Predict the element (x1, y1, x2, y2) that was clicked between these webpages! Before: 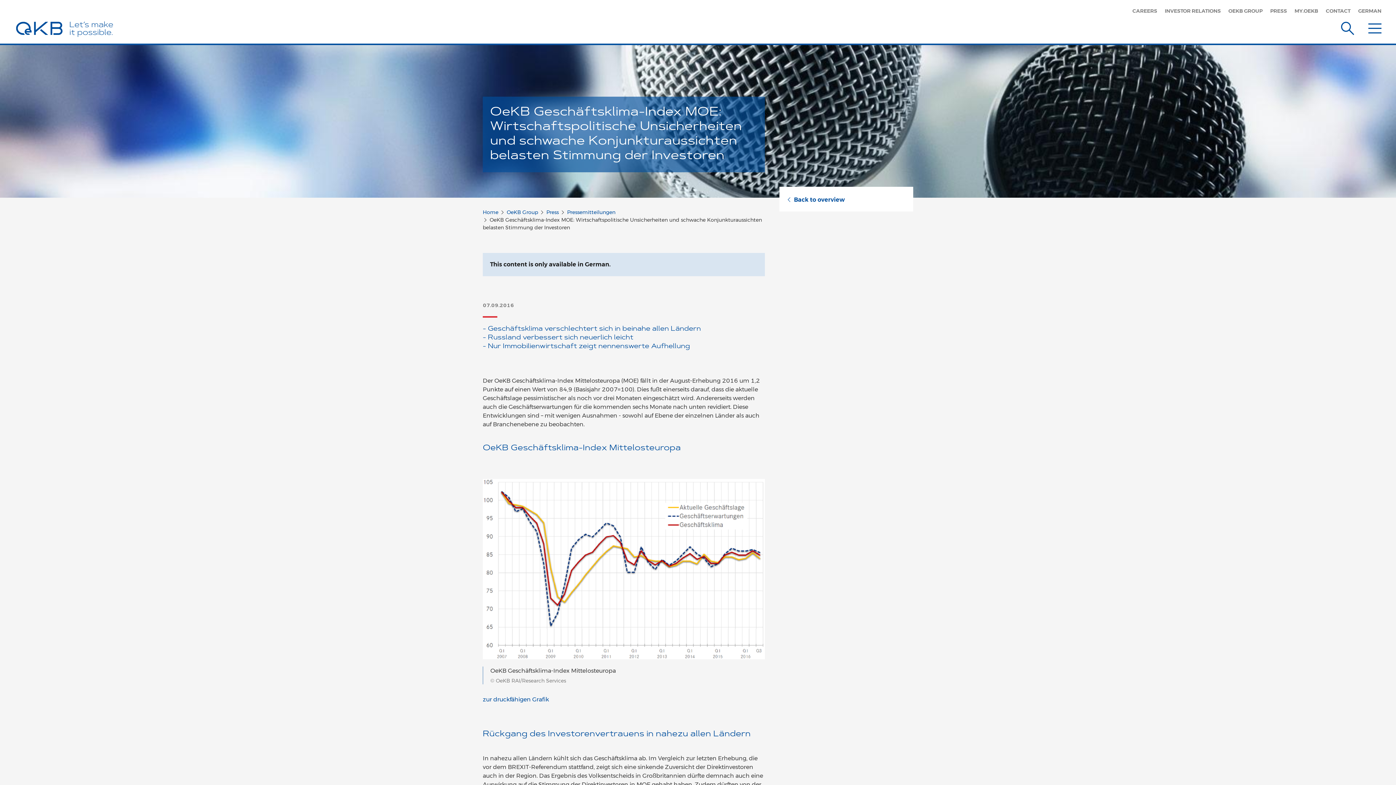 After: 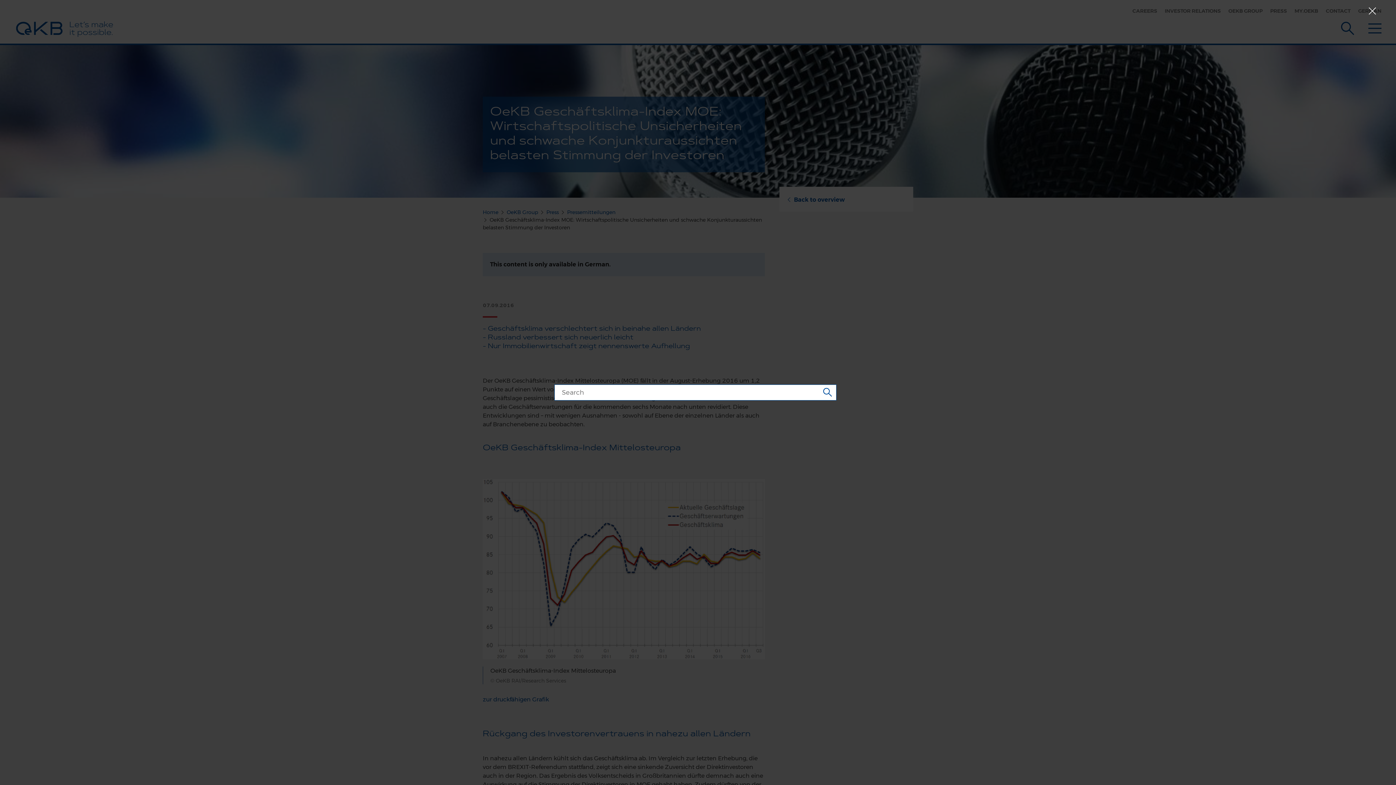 Action: bbox: (1341, 20, 1354, 33) label: Suche